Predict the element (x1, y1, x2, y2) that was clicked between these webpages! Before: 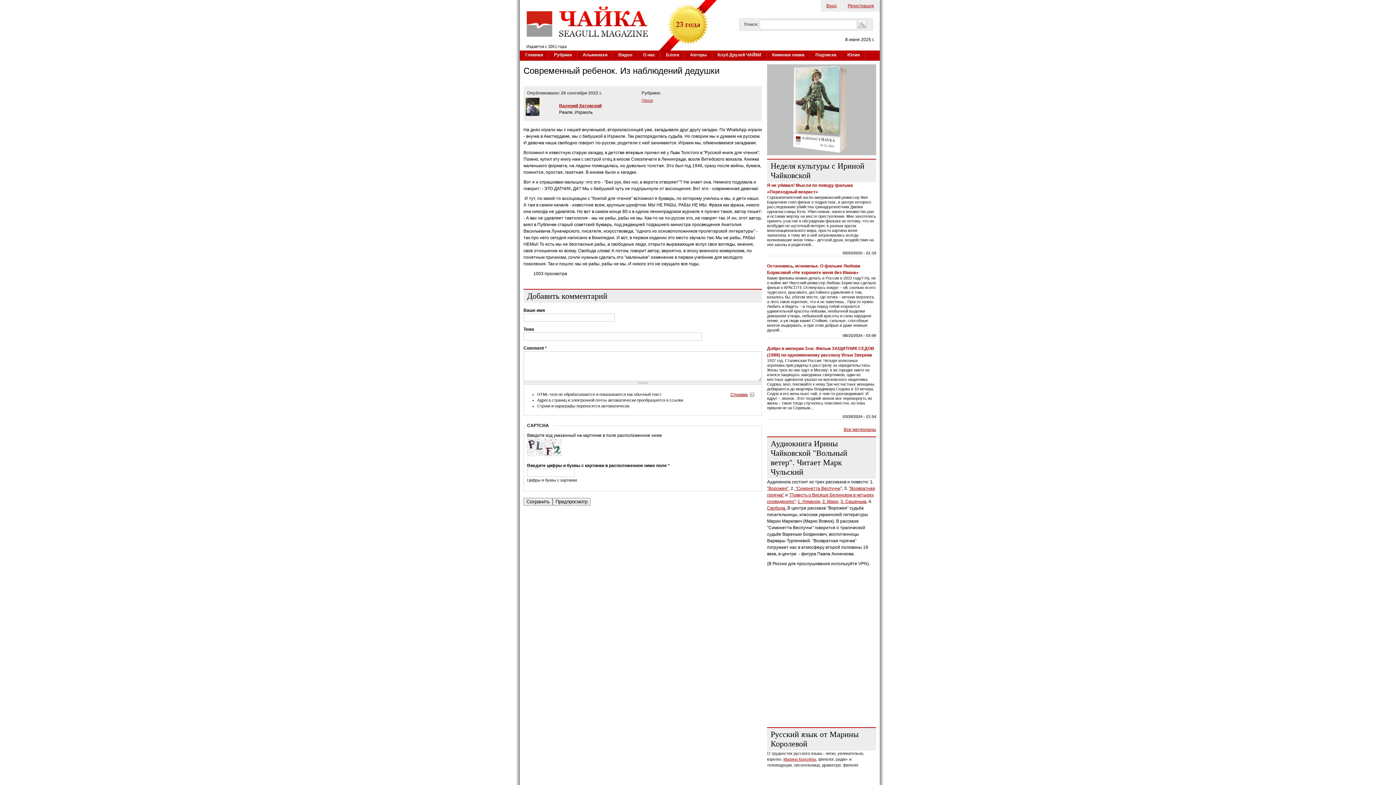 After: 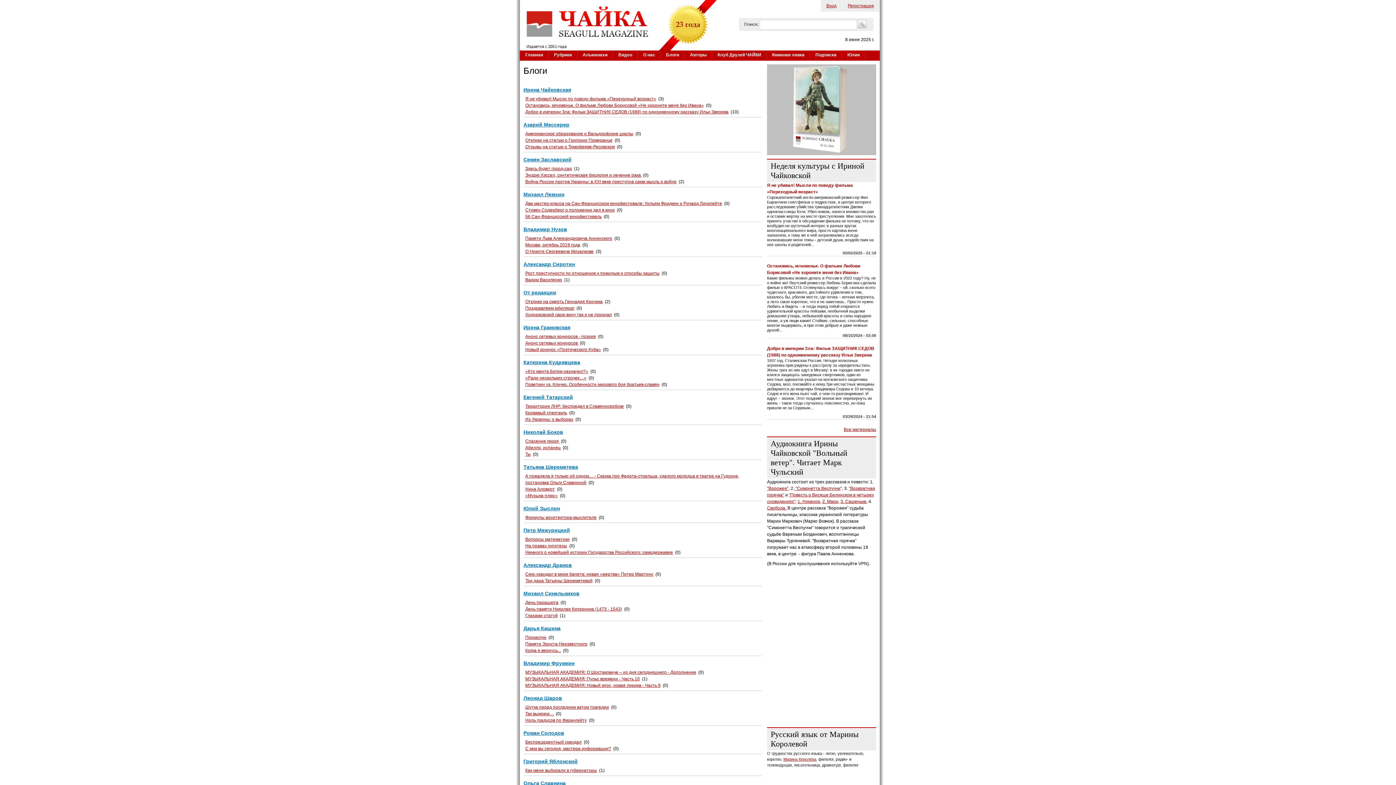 Action: bbox: (660, 50, 684, 60) label: Блоги